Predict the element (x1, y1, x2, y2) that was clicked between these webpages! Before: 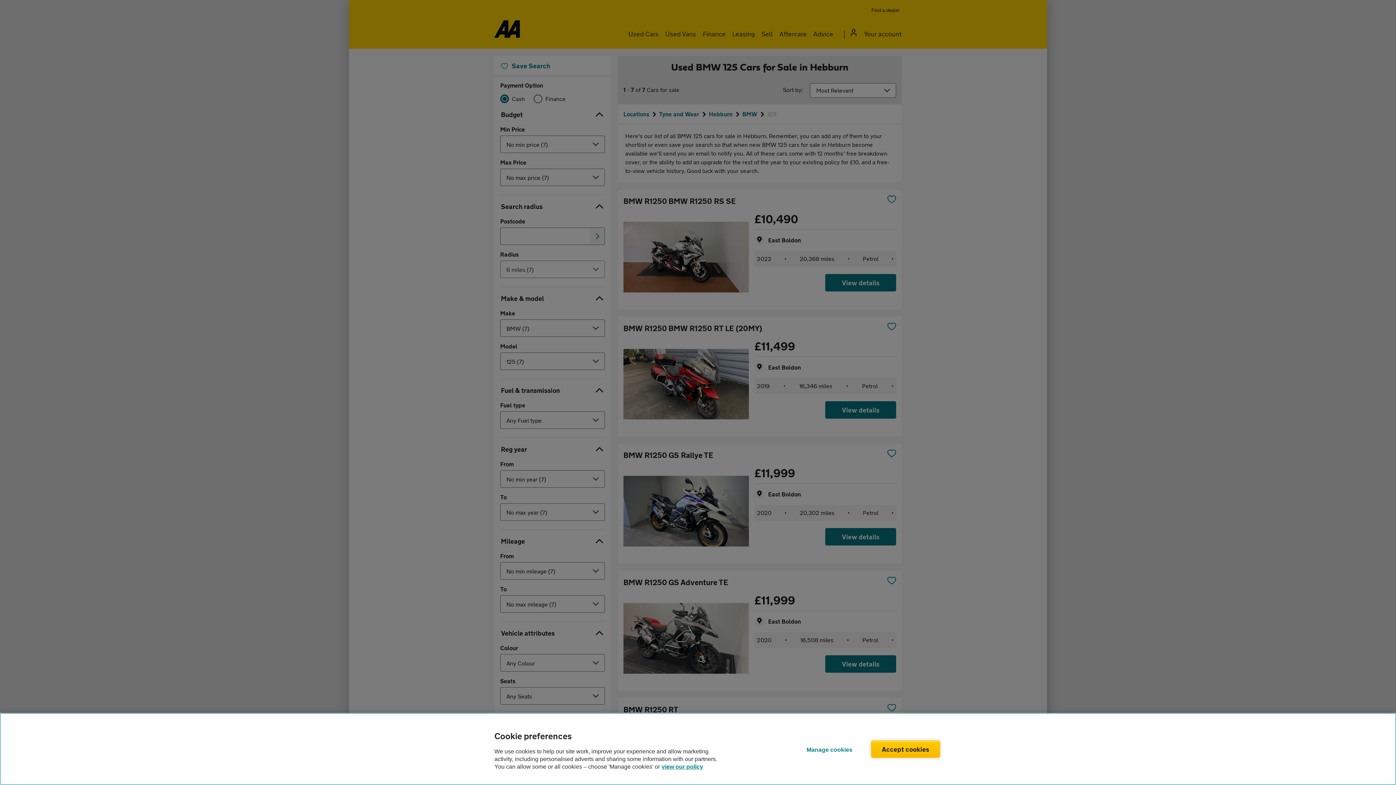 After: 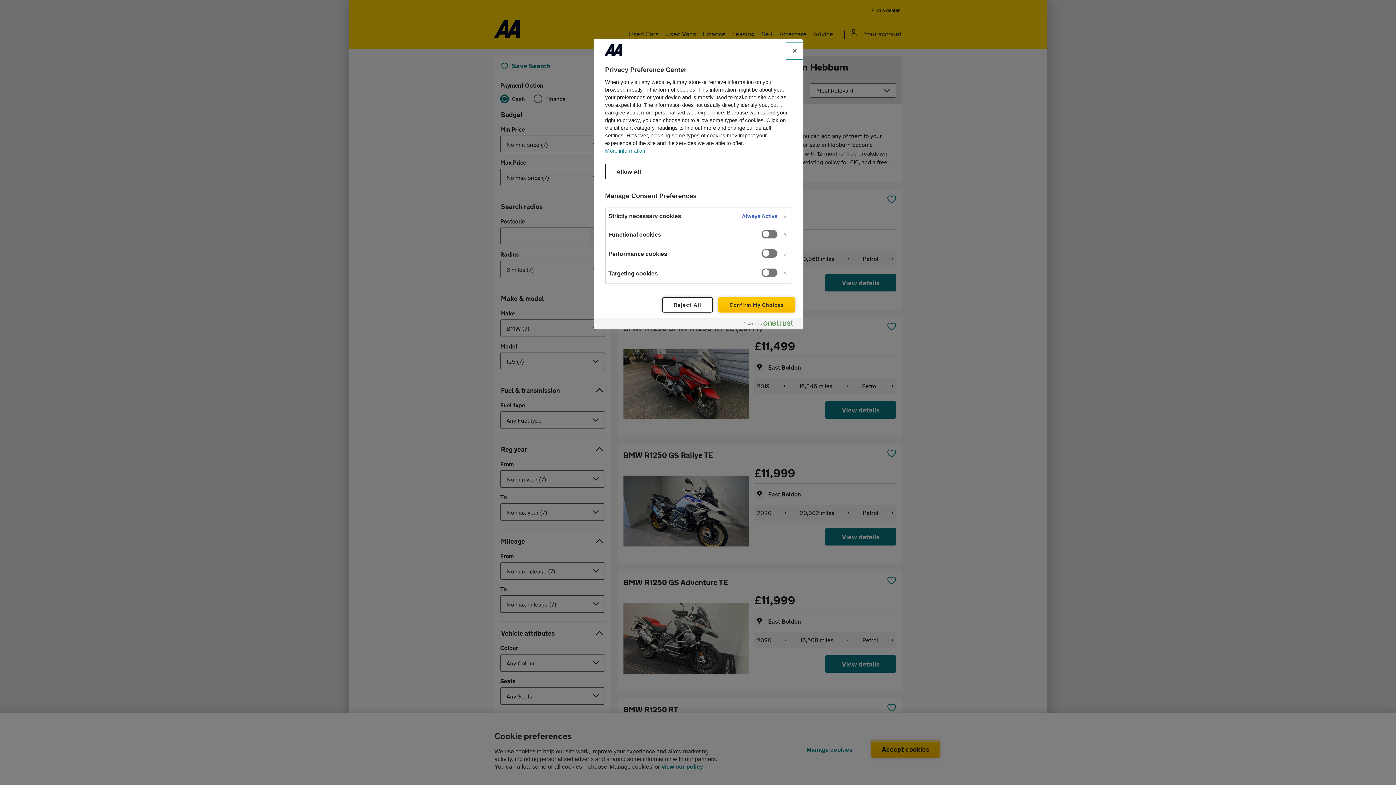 Action: bbox: (795, 741, 863, 758) label: Manage cookies